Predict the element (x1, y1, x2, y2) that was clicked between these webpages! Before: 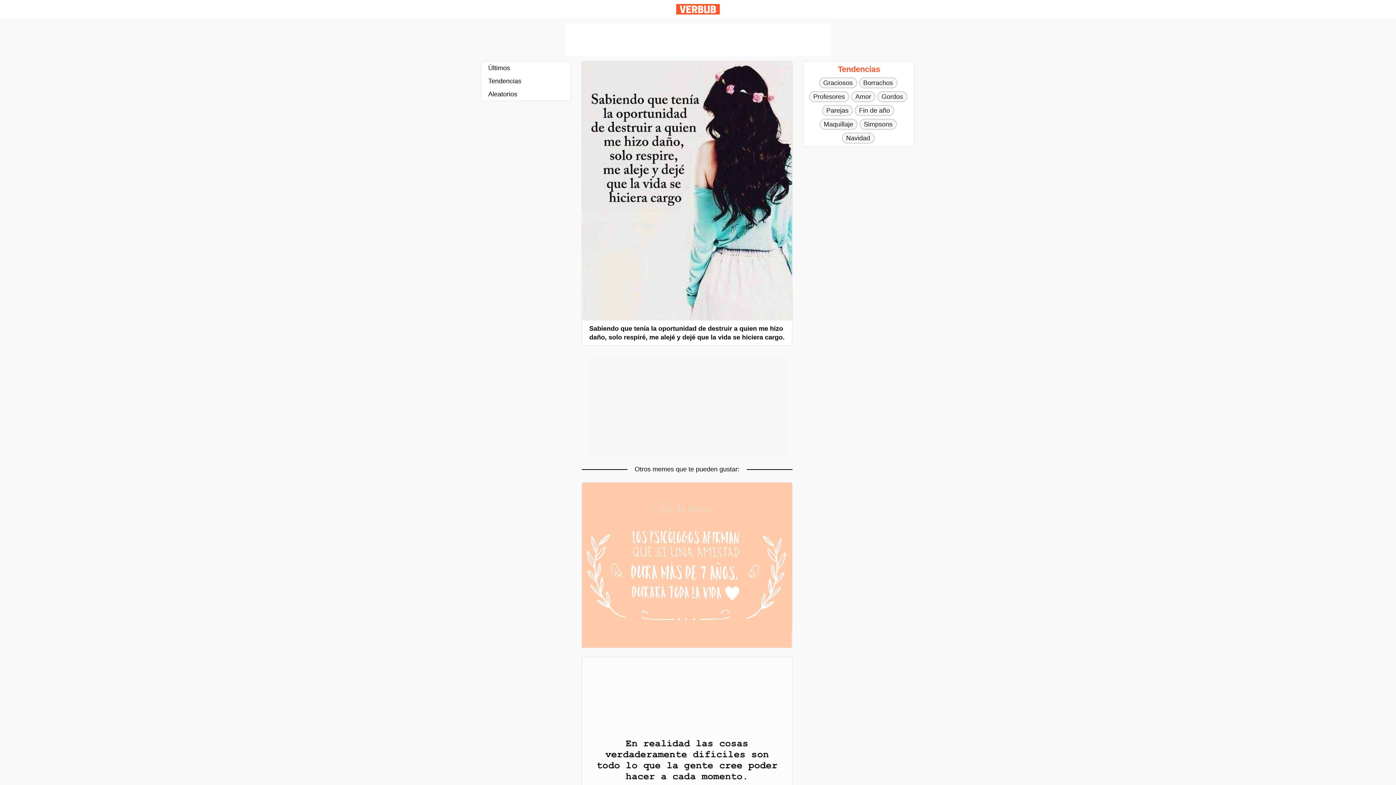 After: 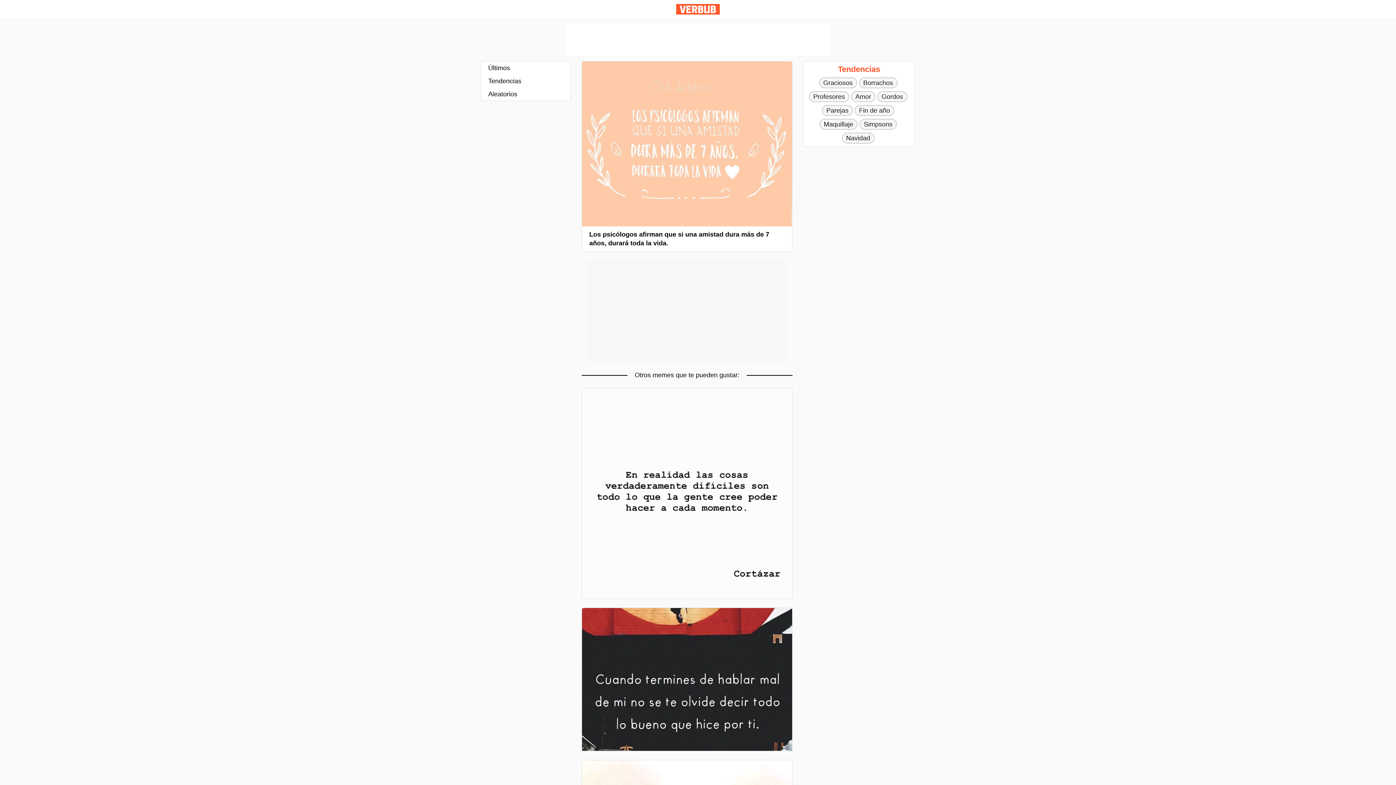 Action: bbox: (582, 482, 792, 647)